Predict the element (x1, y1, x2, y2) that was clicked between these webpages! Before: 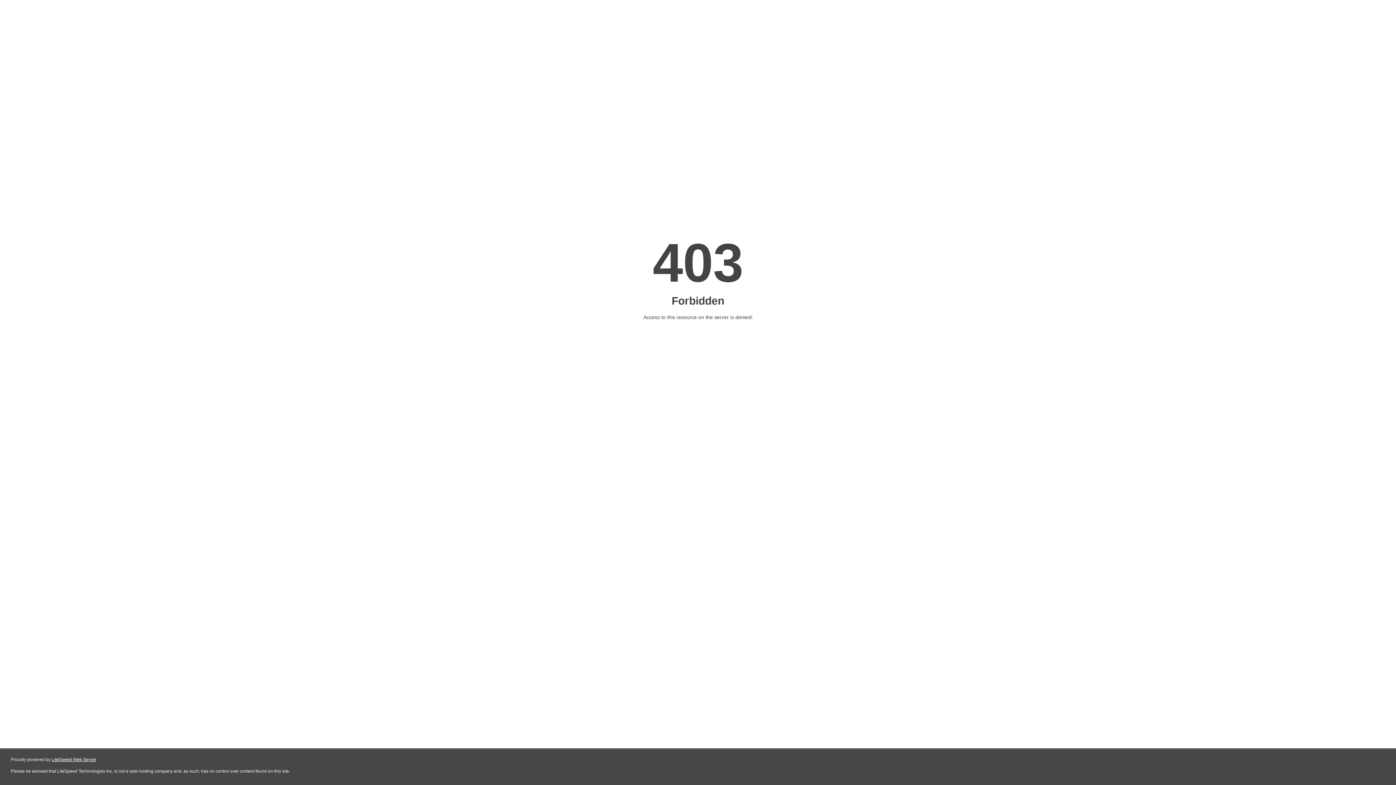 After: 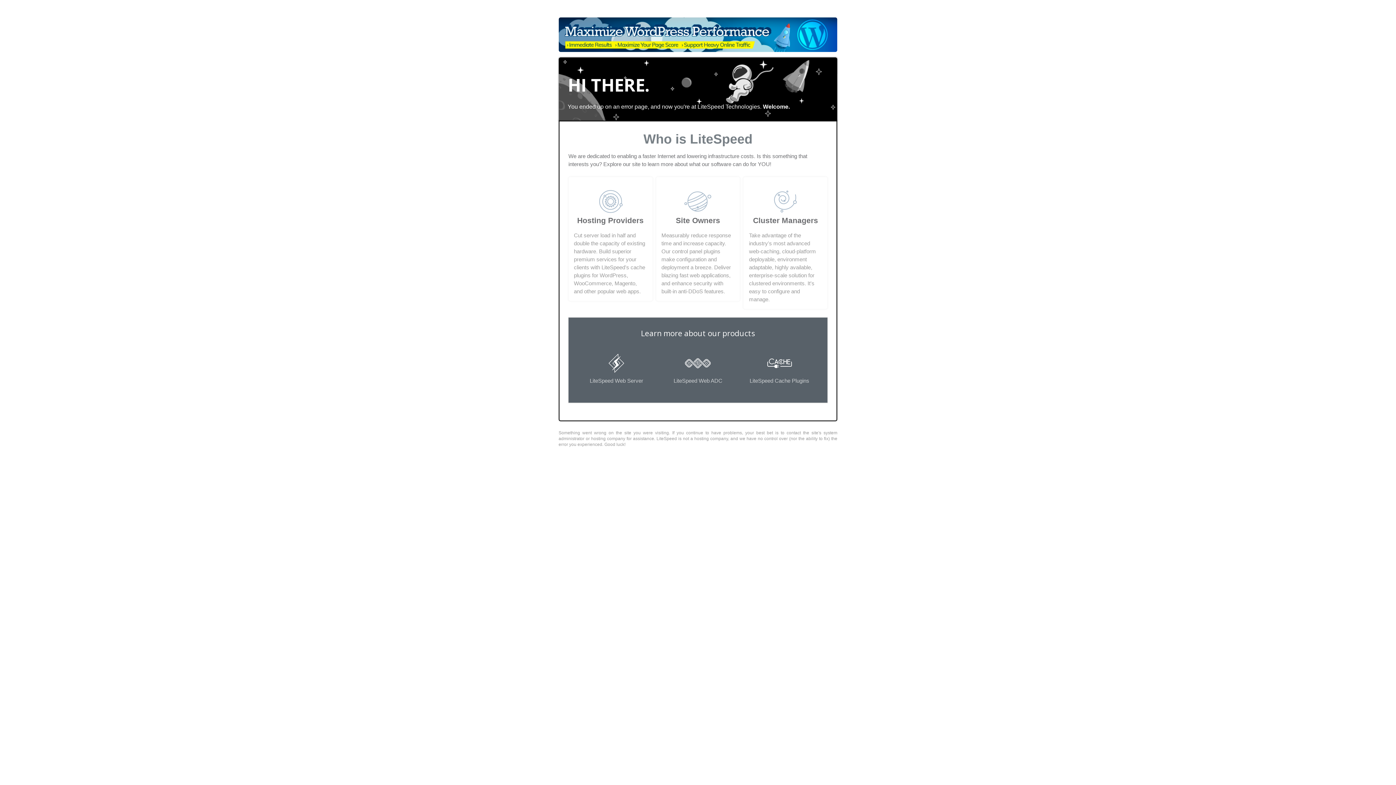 Action: bbox: (51, 757, 96, 762) label: LiteSpeed Web Server